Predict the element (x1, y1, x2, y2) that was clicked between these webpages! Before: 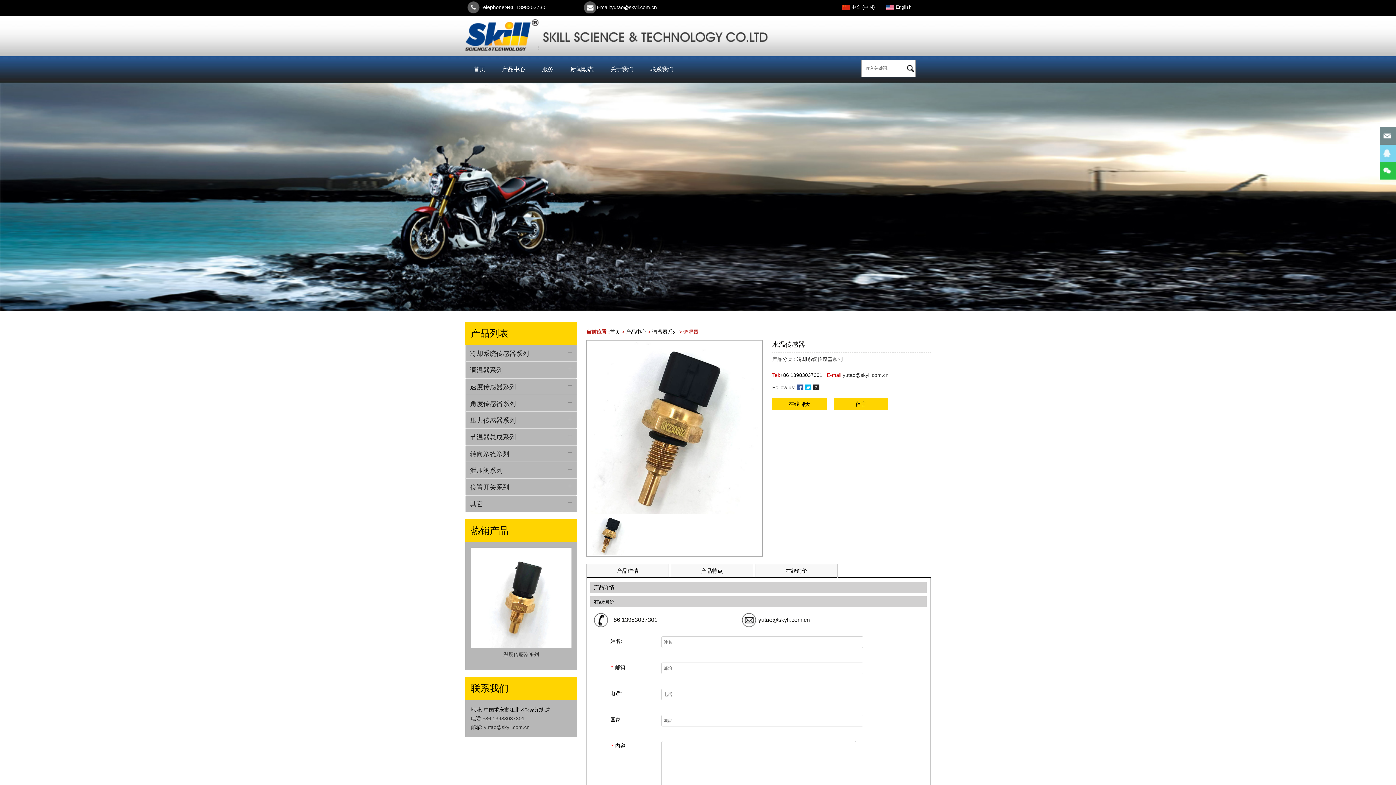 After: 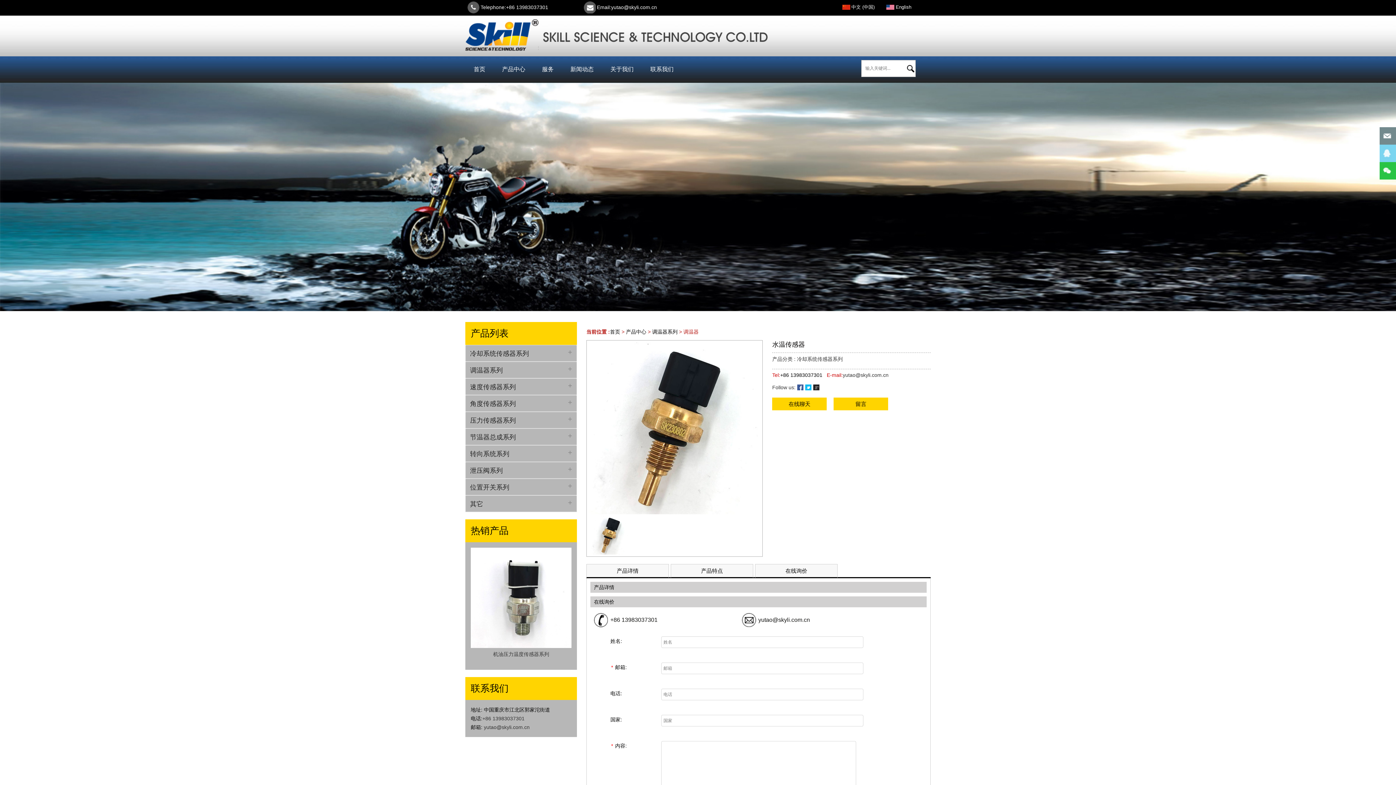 Action: bbox: (758, 616, 810, 623) label: yutao@skyli.com.cn